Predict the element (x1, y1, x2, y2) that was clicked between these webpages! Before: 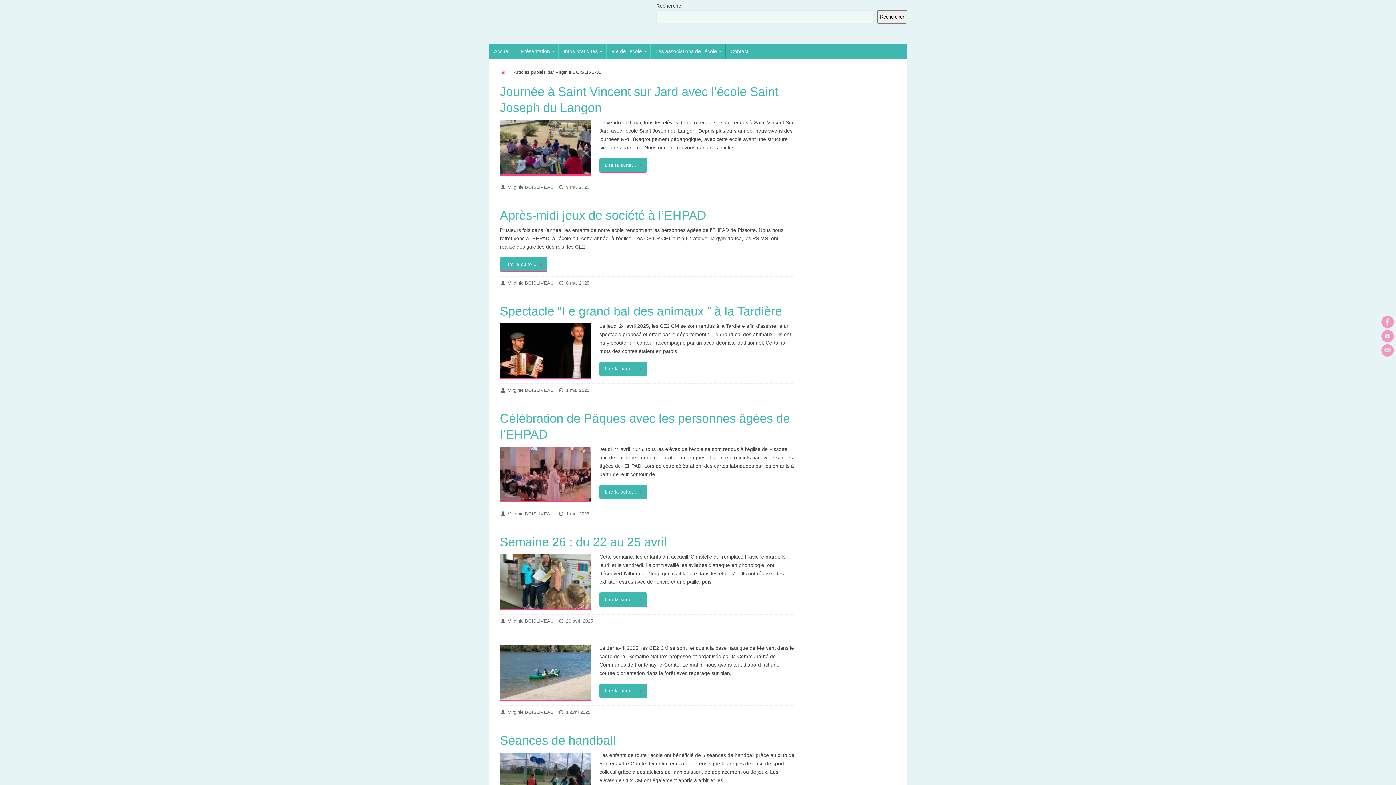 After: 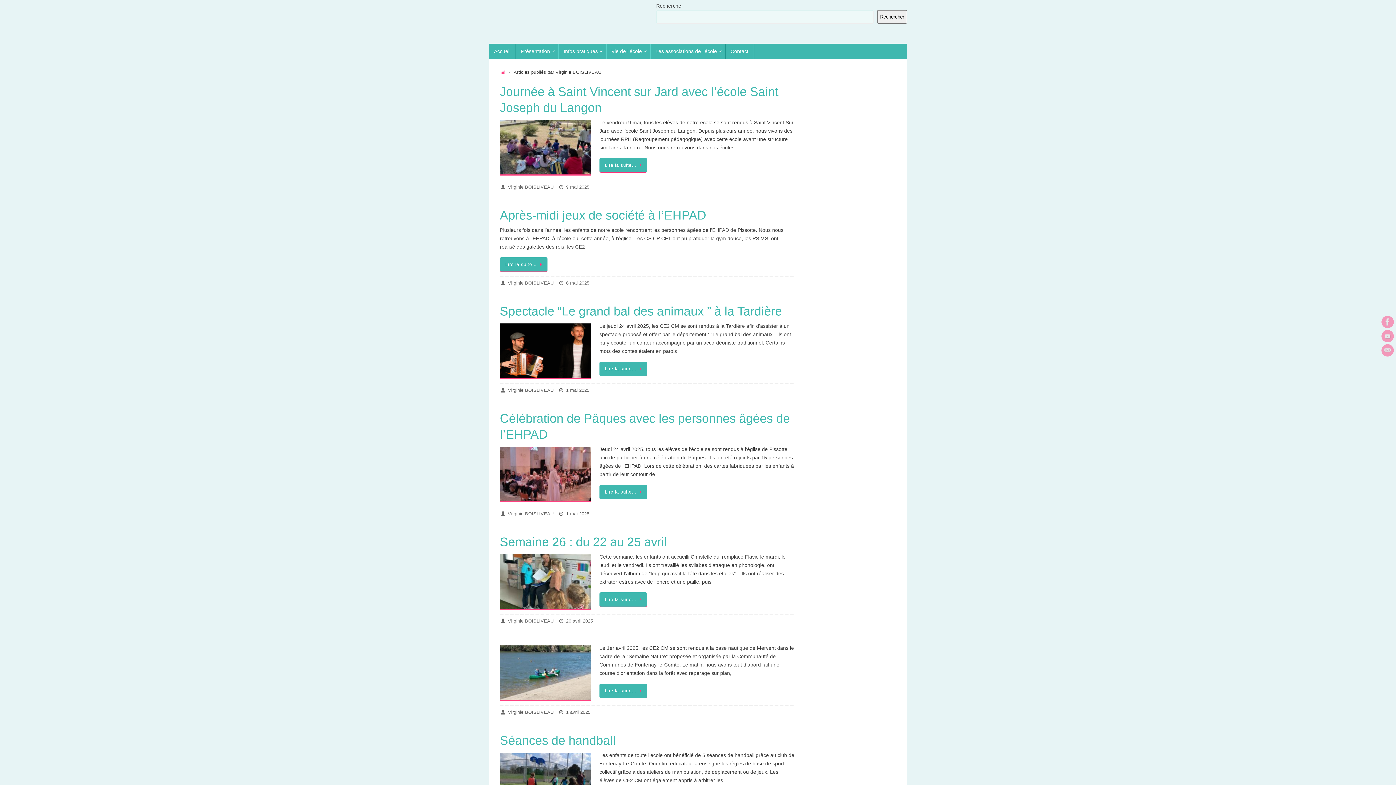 Action: bbox: (508, 511, 553, 516) label: Virginie BOISLIVEAU